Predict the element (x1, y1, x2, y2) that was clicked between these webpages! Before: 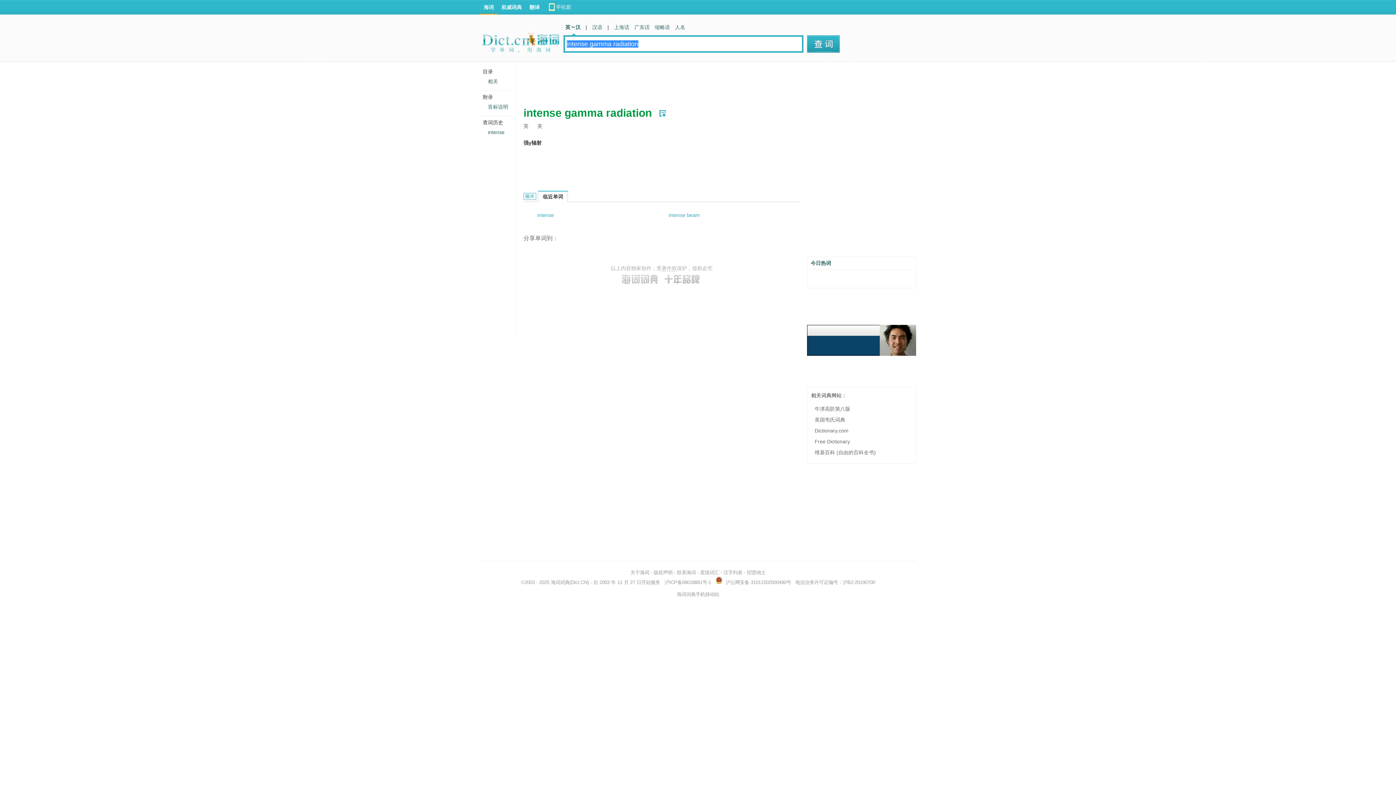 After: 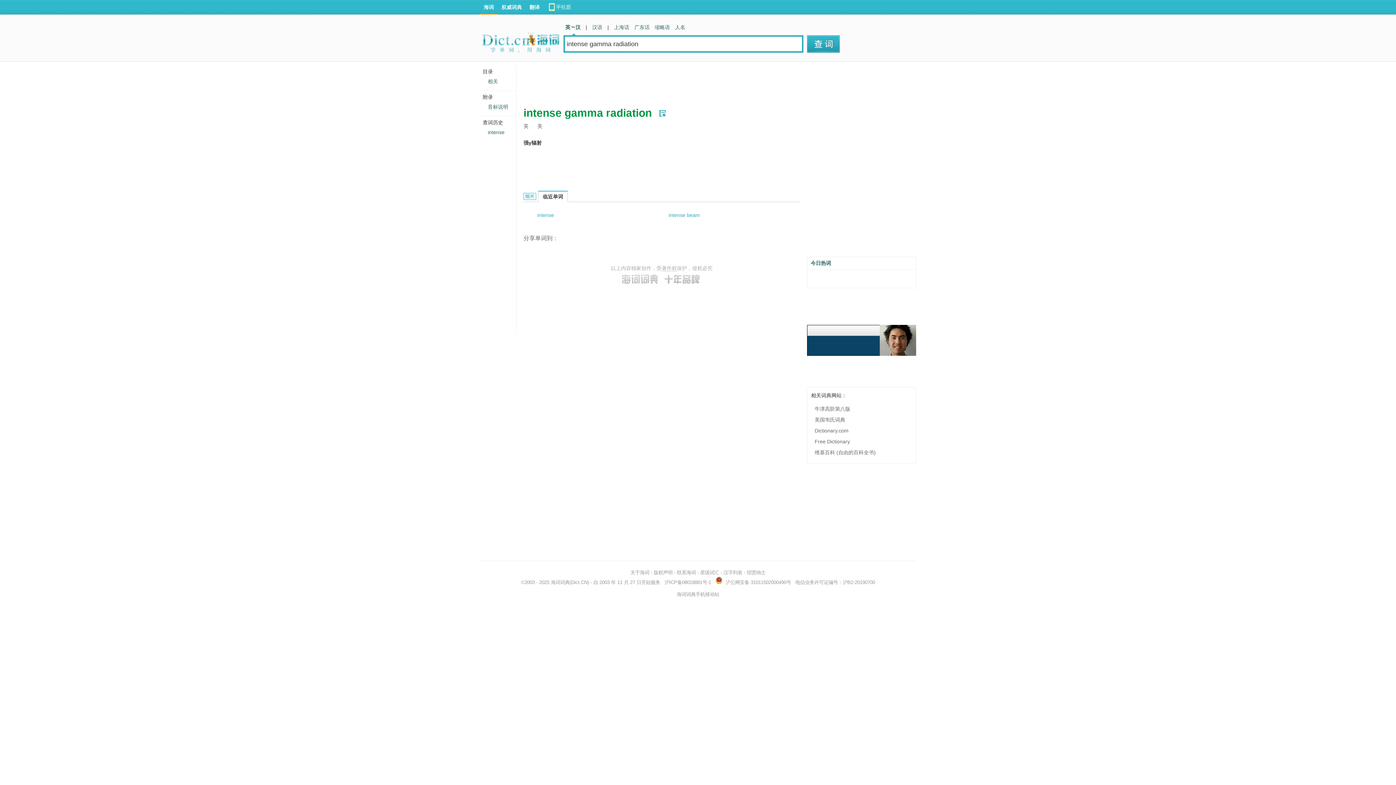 Action: bbox: (715, 580, 791, 585) label:   沪公网安备 31011502000490号